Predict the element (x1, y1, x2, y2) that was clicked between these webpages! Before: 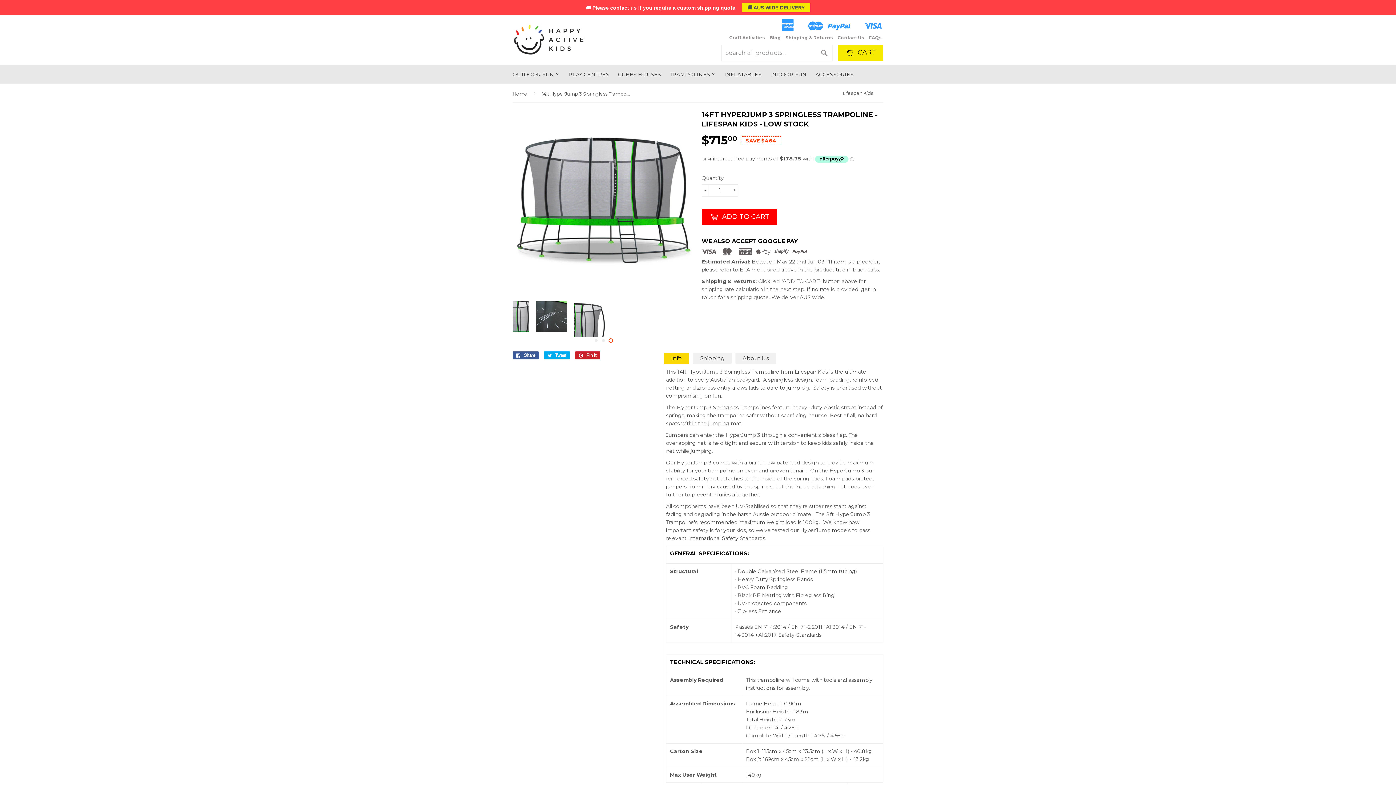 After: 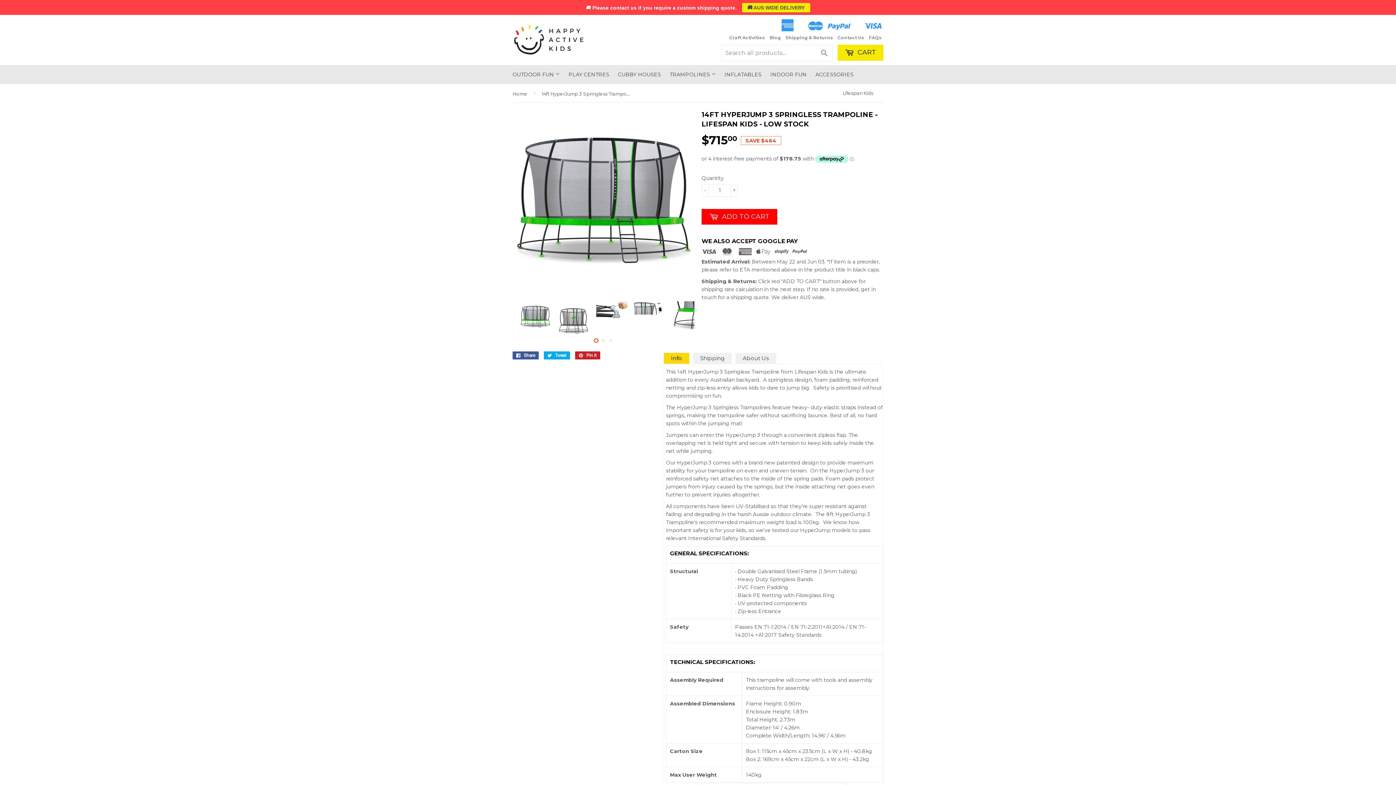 Action: bbox: (664, 338, 689, 349) label: Info